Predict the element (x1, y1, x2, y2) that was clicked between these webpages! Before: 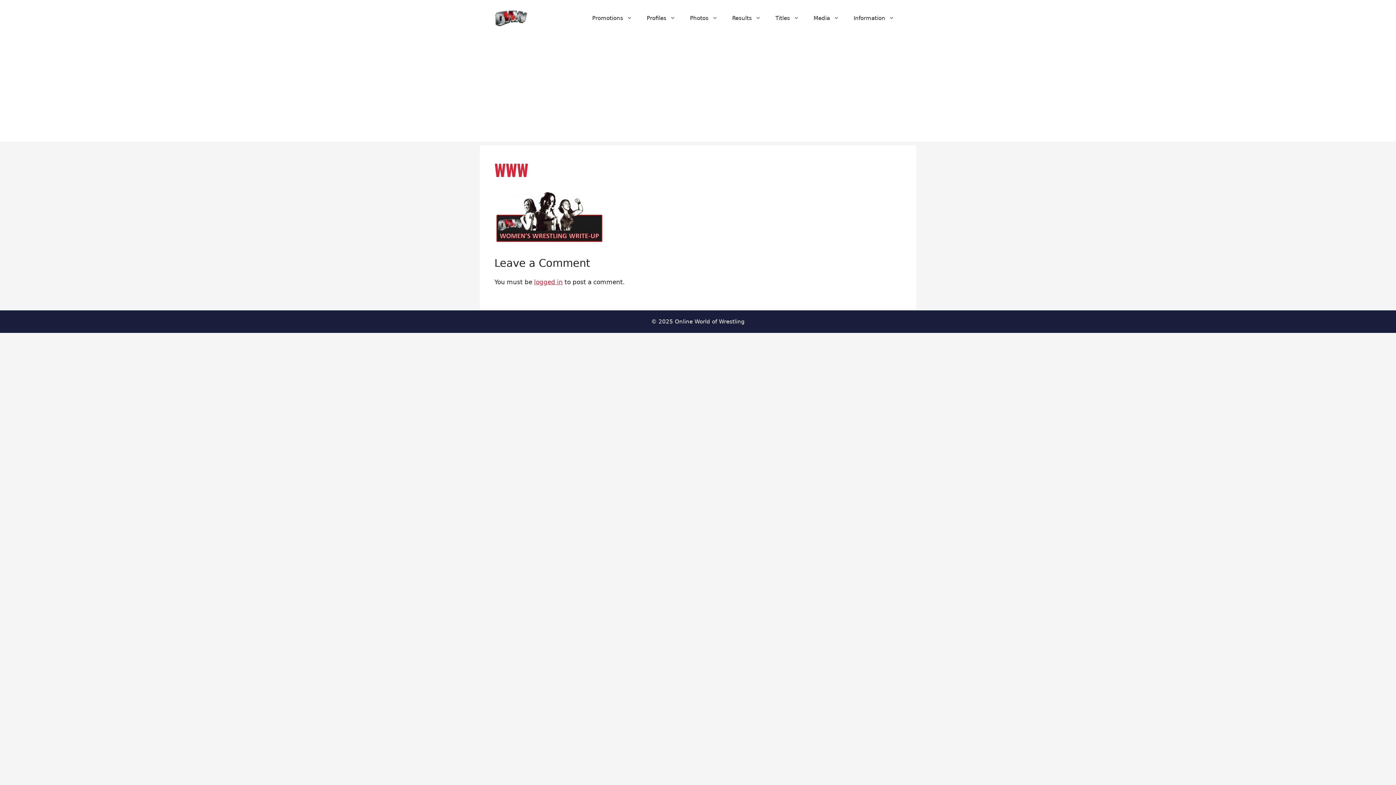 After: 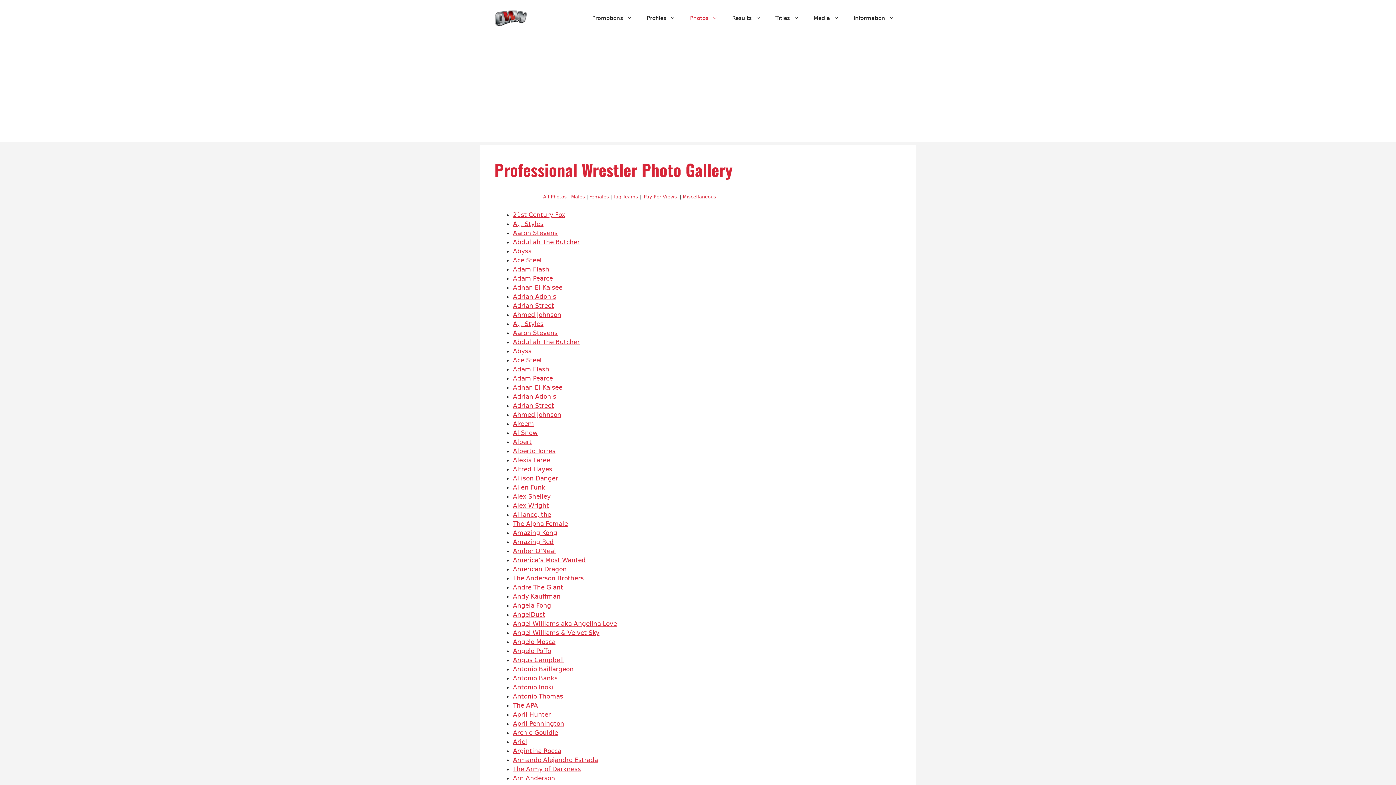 Action: label: Photos bbox: (682, 7, 725, 29)